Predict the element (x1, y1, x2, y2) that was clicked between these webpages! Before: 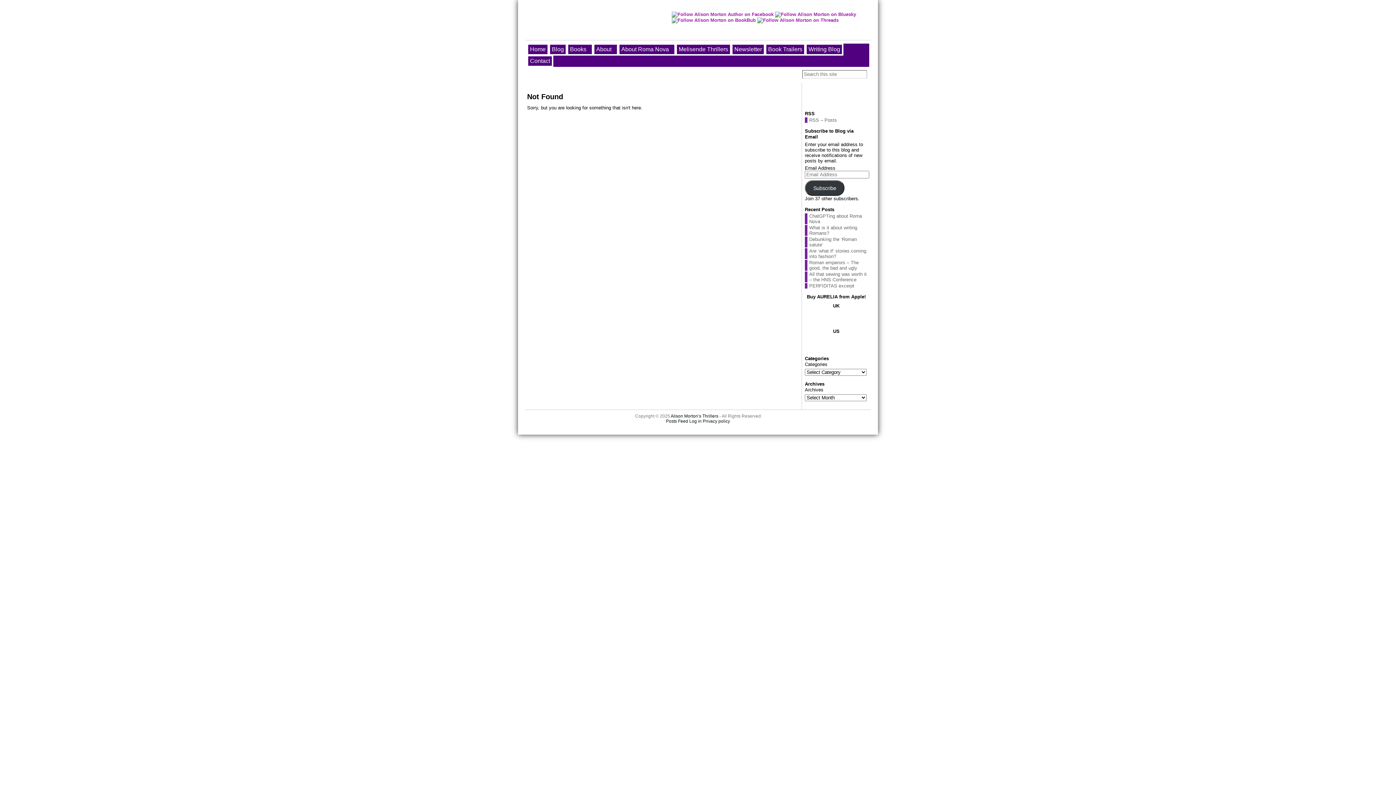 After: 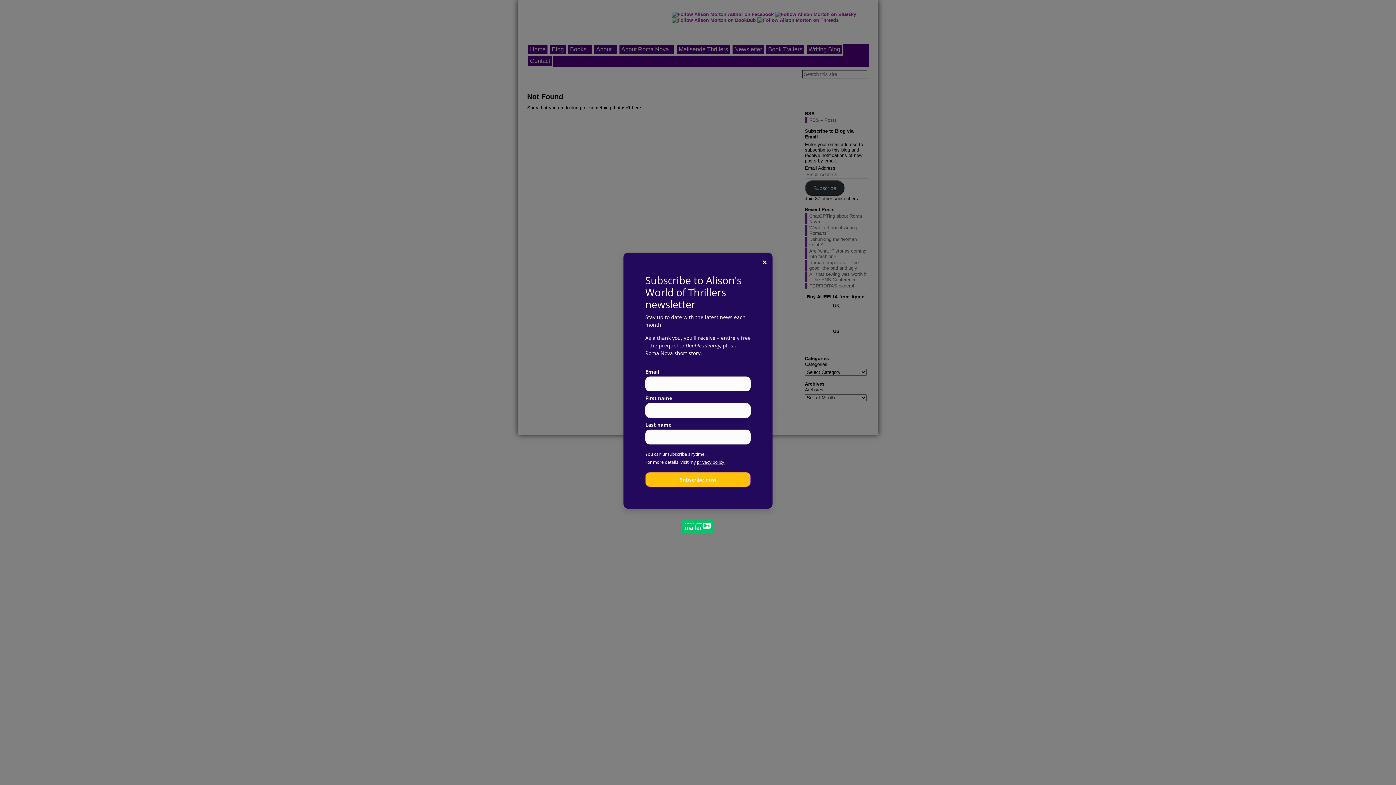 Action: bbox: (805, 82, 868, 105)